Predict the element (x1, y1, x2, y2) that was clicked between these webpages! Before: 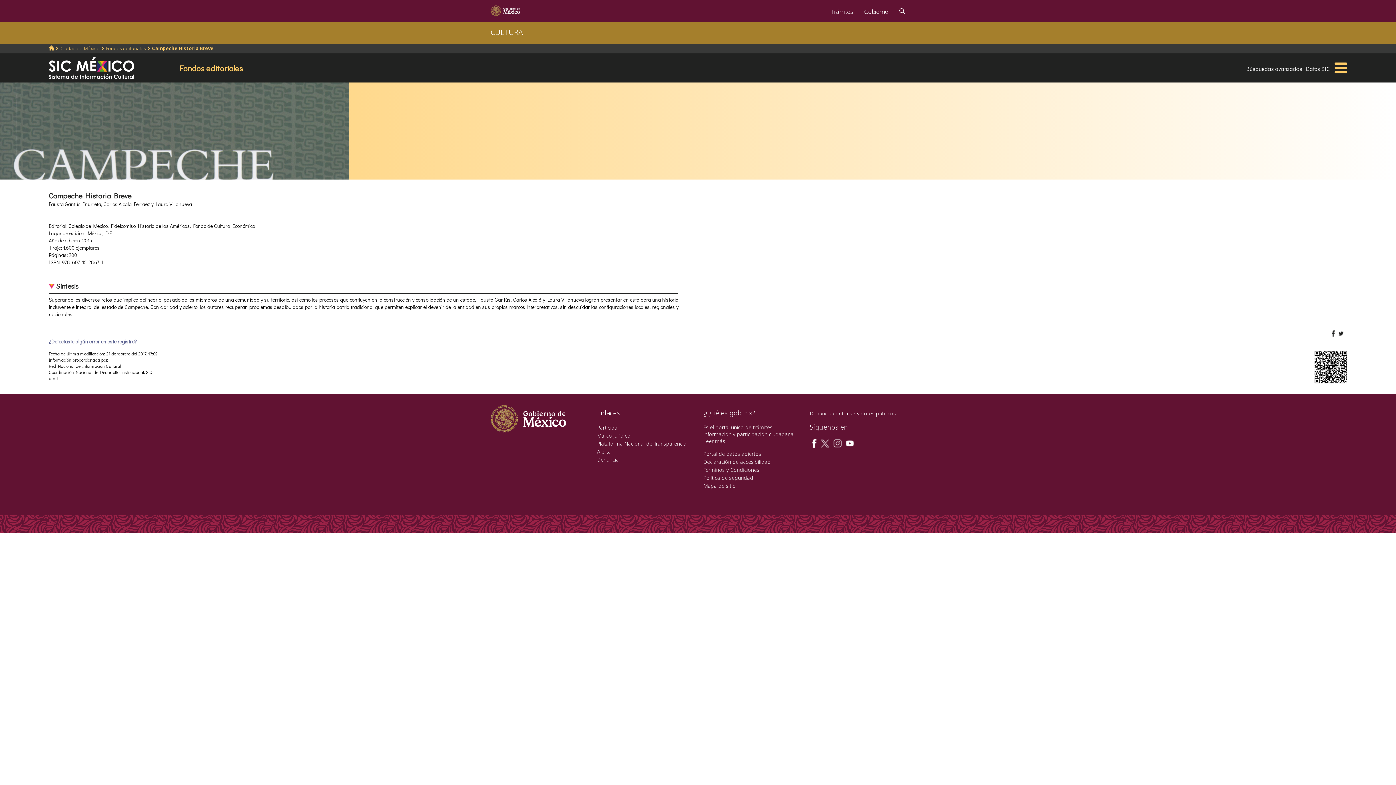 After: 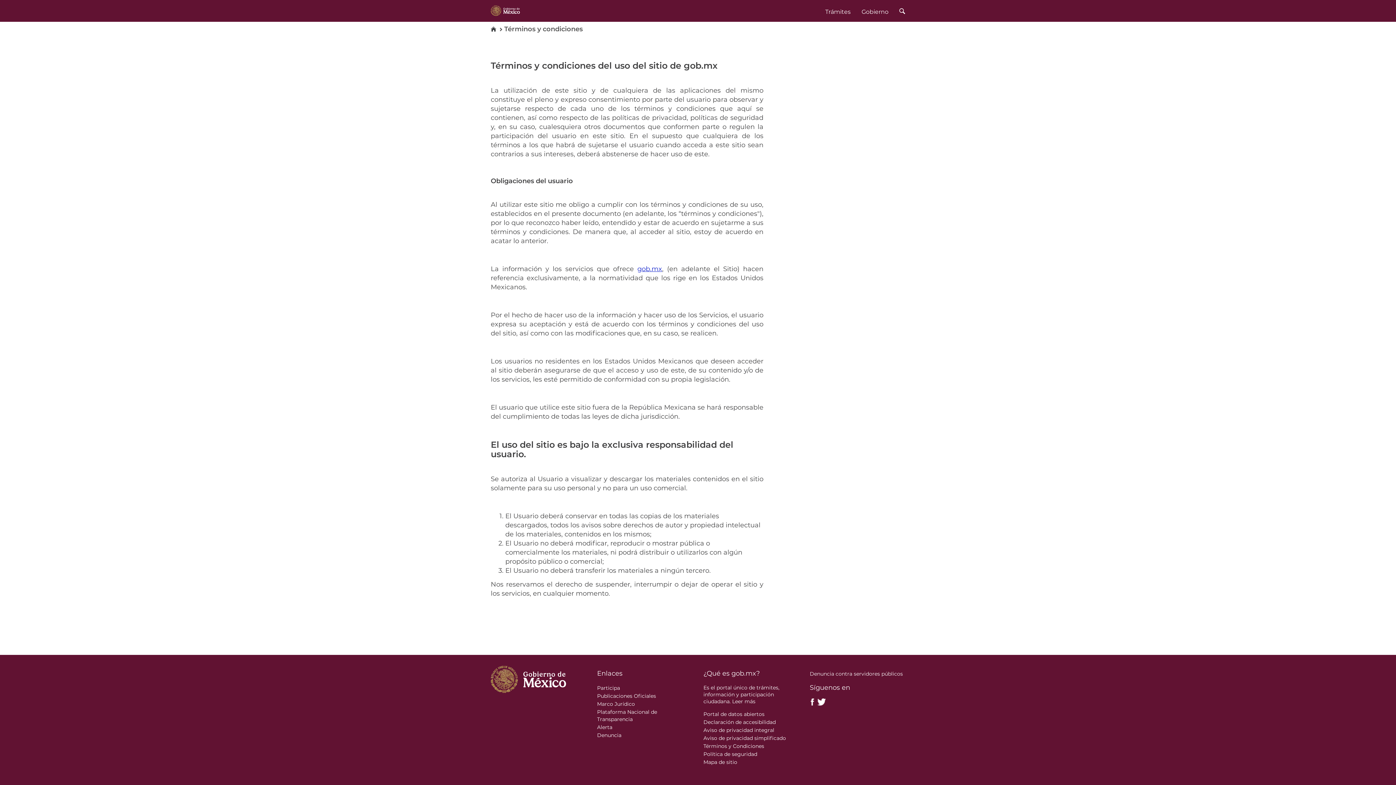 Action: label: Términos y Condiciones bbox: (703, 466, 759, 473)